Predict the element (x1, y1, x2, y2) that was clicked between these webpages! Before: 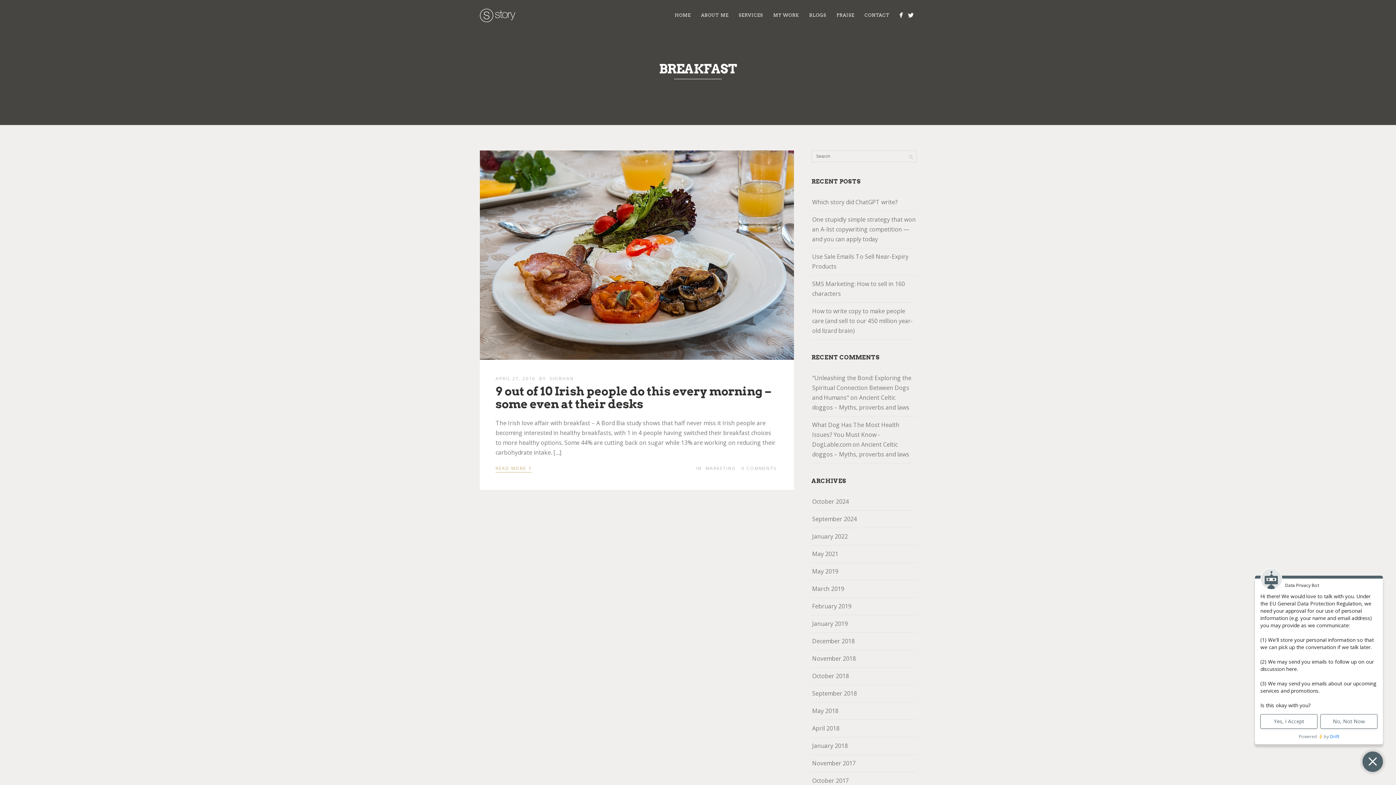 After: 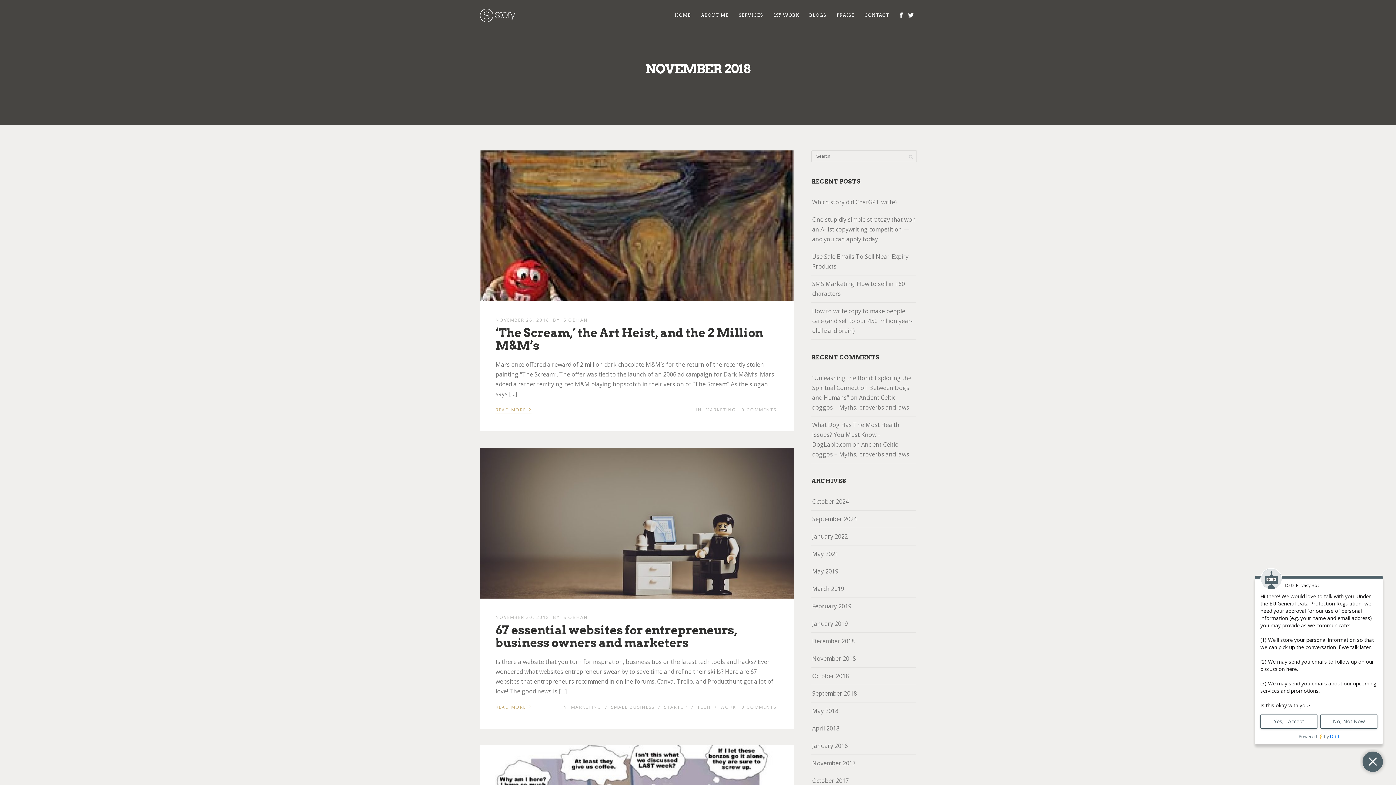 Action: label: November 2018 bbox: (812, 653, 856, 664)